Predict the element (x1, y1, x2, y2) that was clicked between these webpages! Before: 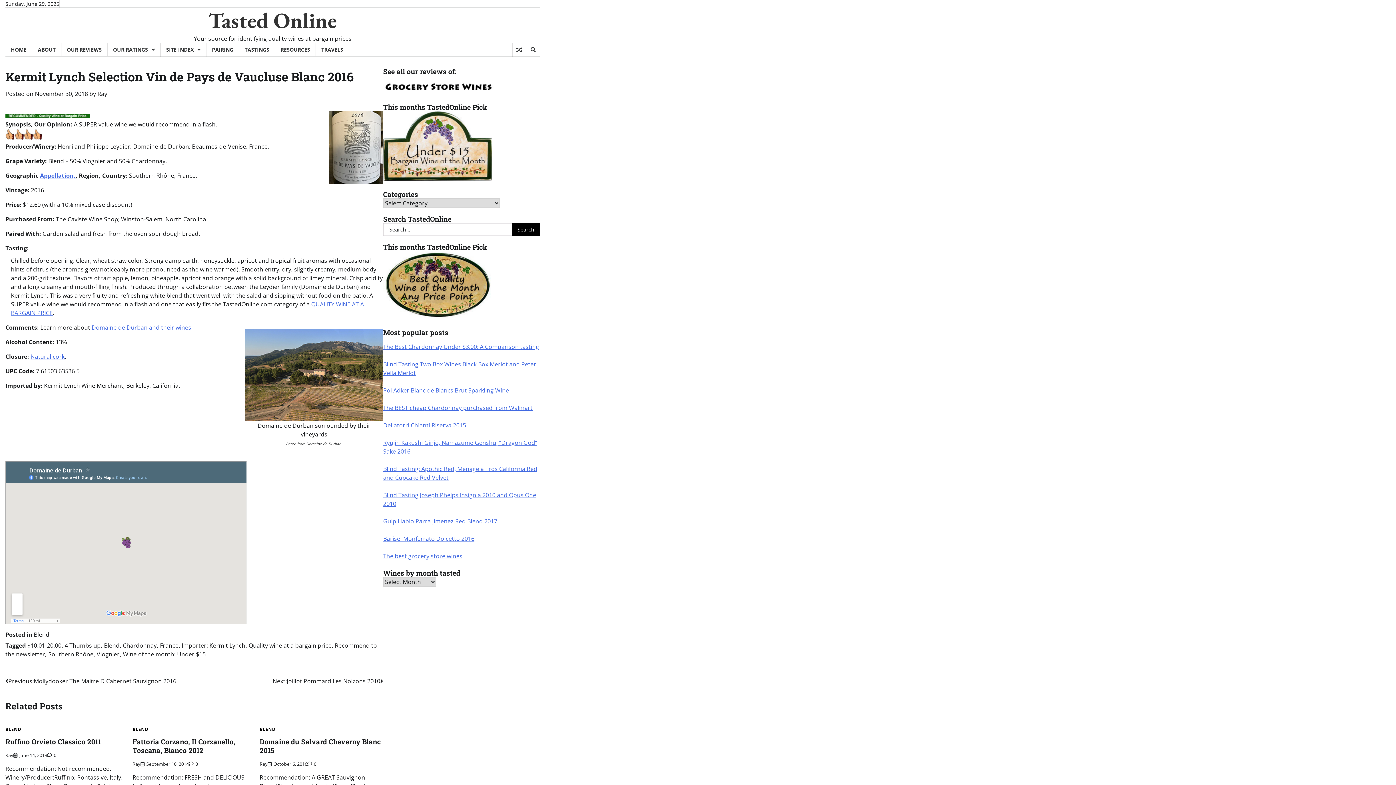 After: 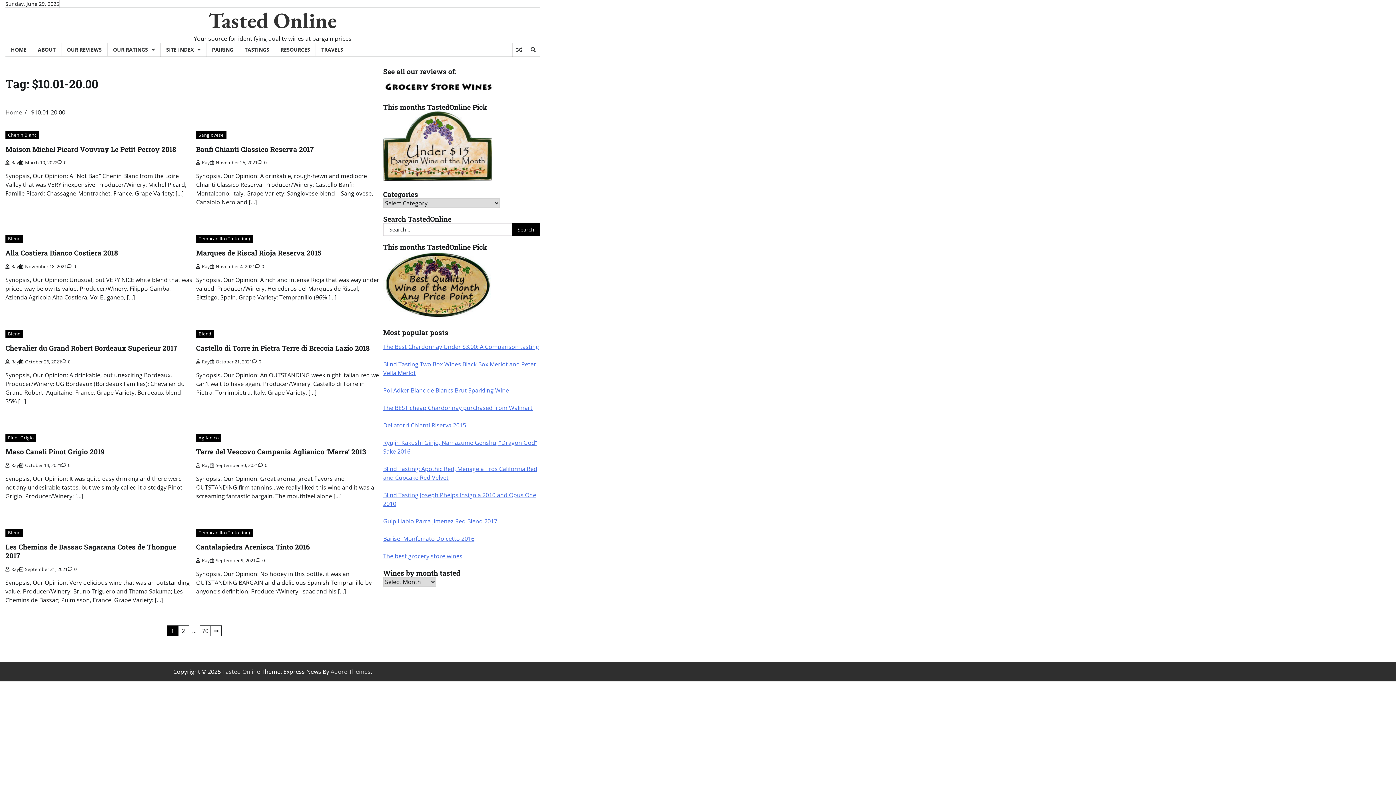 Action: bbox: (27, 641, 61, 649) label: $10.01-20.00